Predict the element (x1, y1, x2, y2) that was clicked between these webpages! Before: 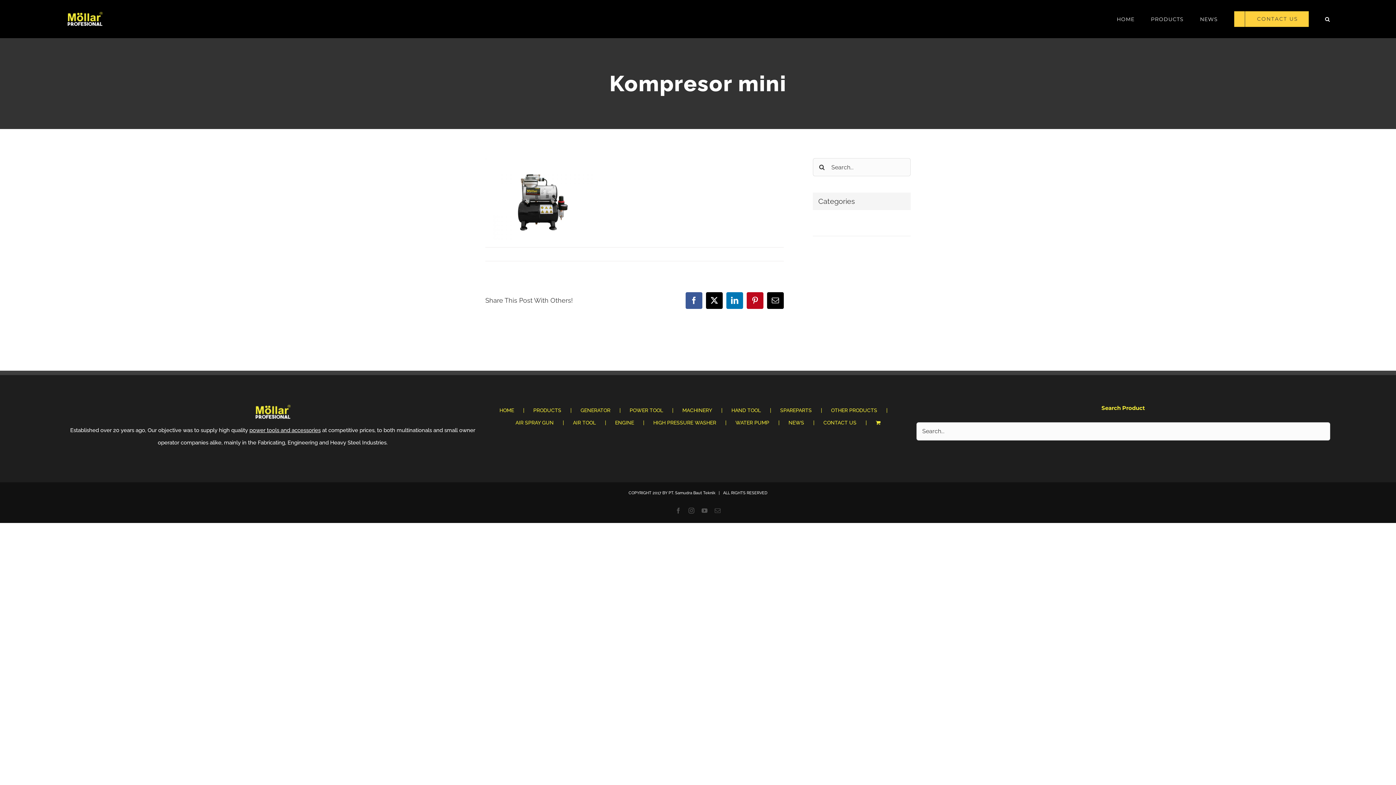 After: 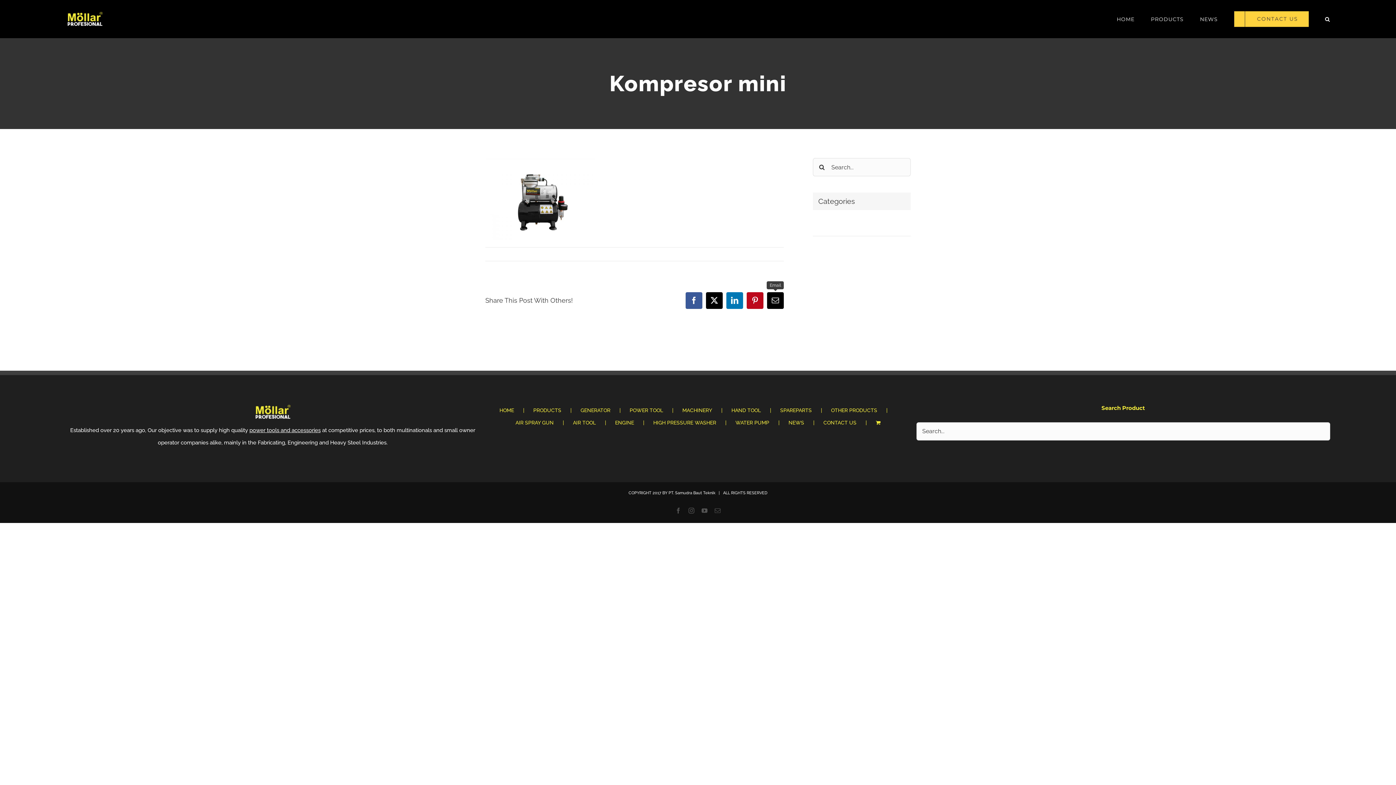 Action: bbox: (767, 292, 783, 309) label: Email